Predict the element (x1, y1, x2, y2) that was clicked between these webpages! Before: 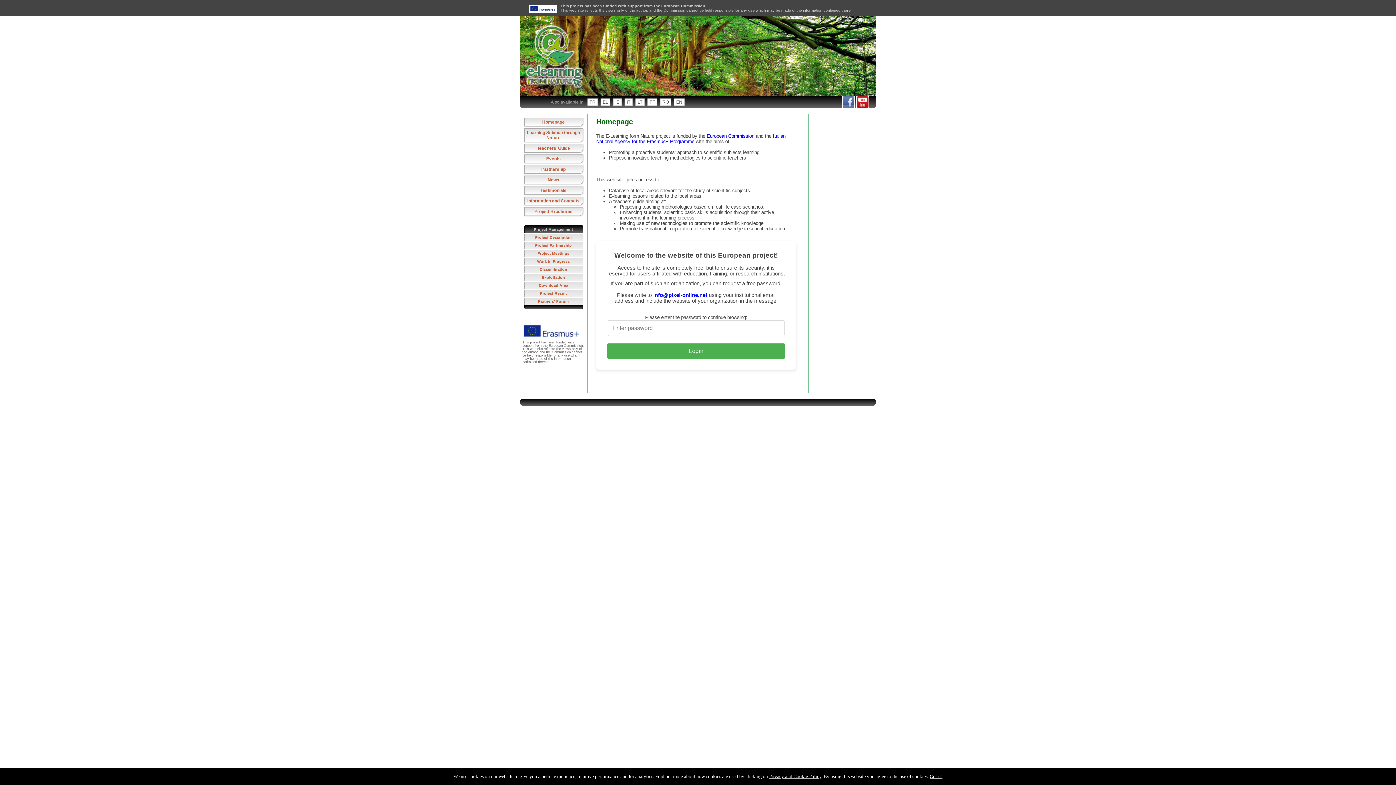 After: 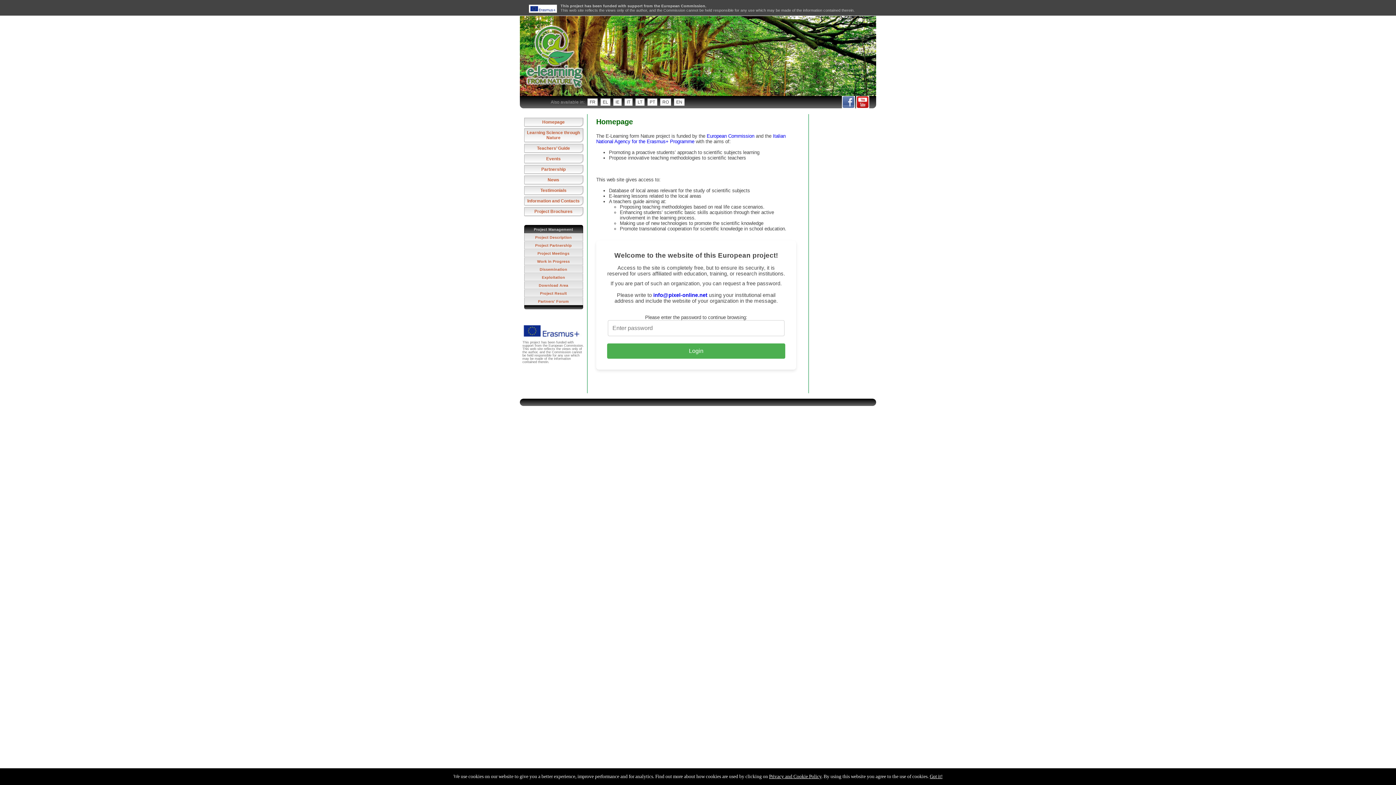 Action: label: Dissemination bbox: (526, 266, 580, 272)